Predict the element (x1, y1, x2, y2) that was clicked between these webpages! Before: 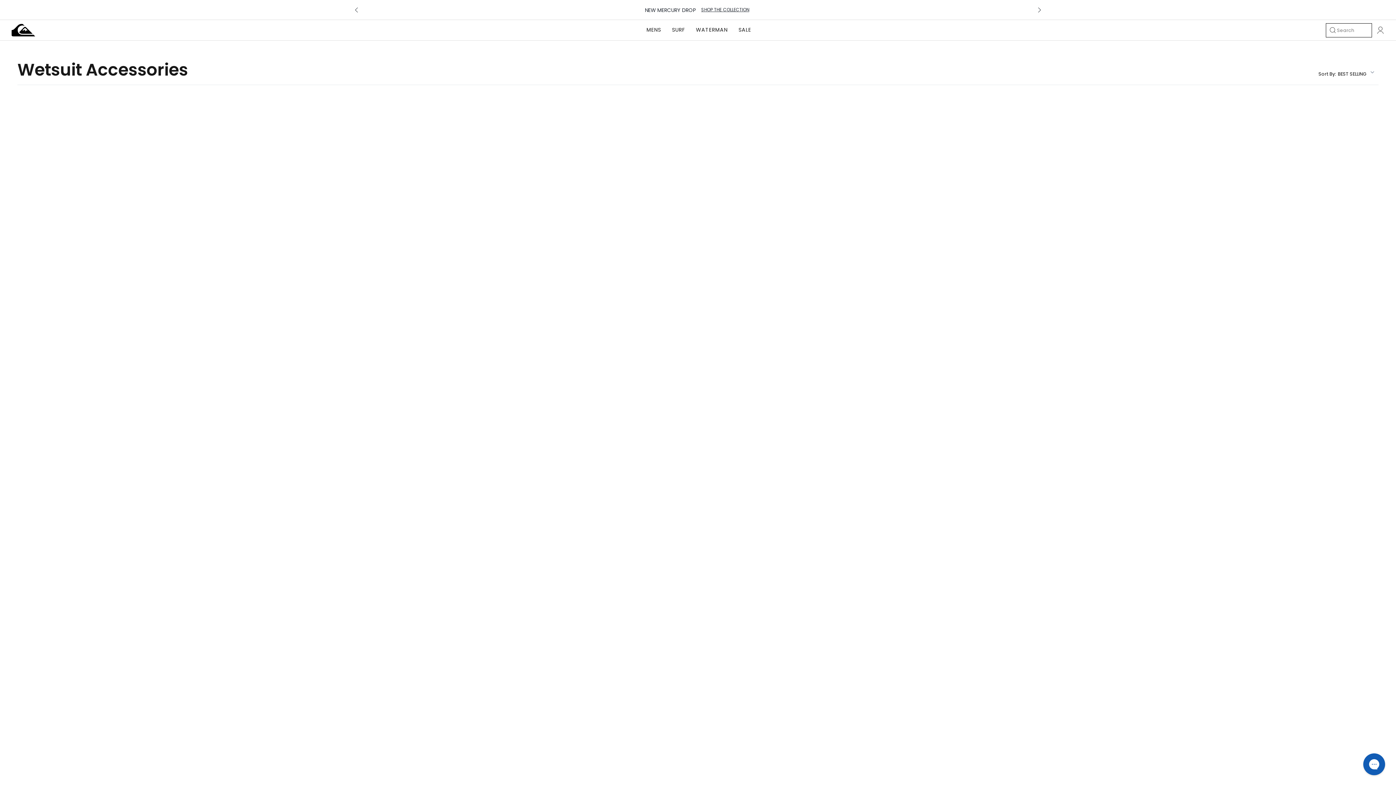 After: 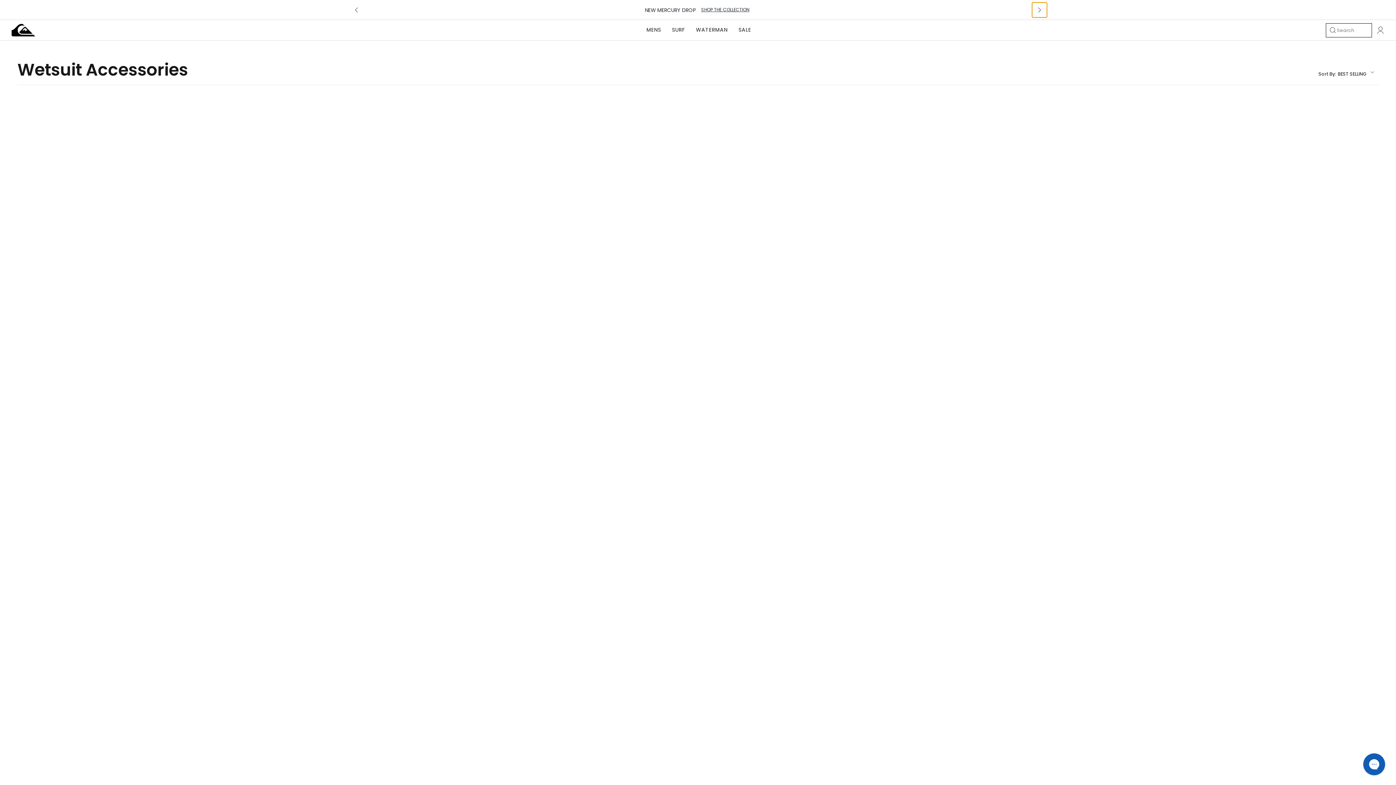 Action: bbox: (1032, 2, 1047, 17) label: chevron-right